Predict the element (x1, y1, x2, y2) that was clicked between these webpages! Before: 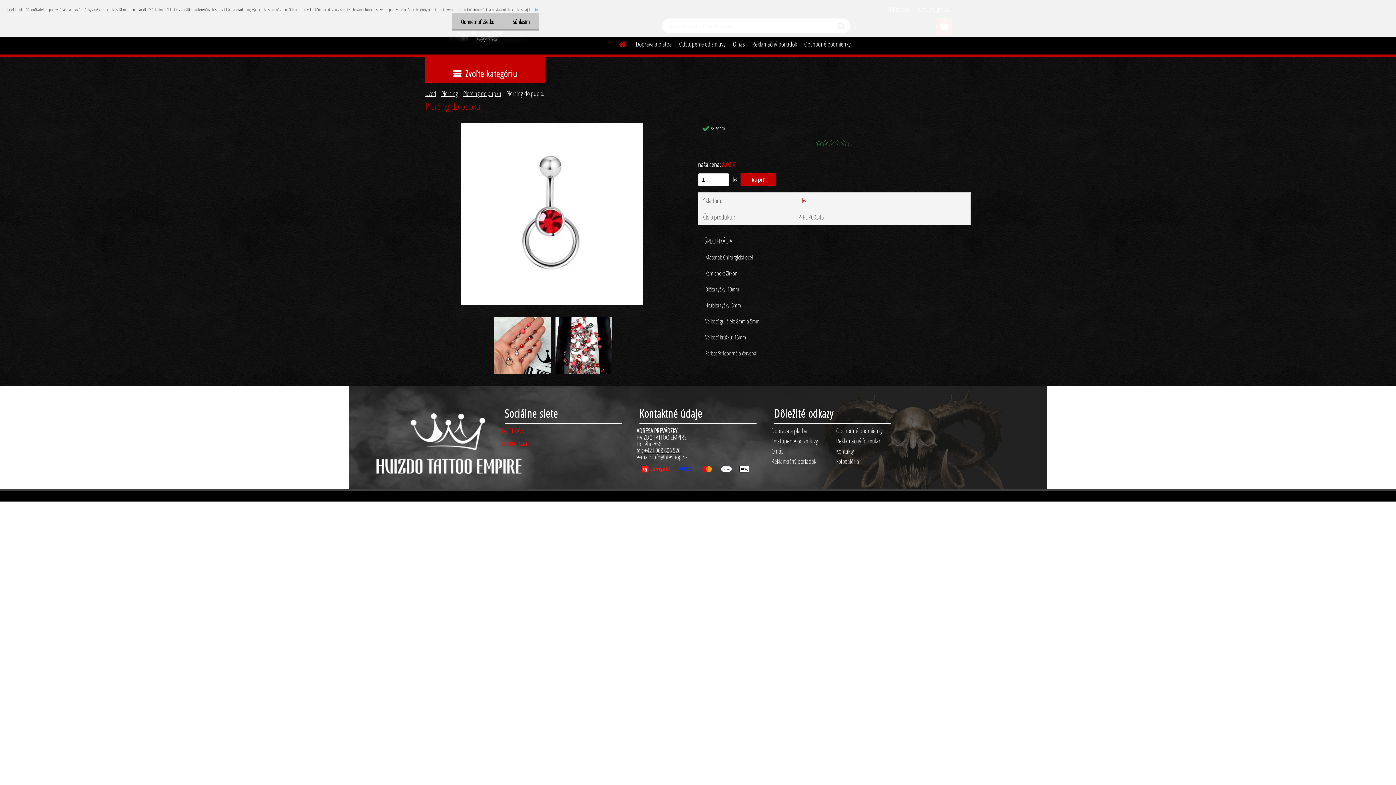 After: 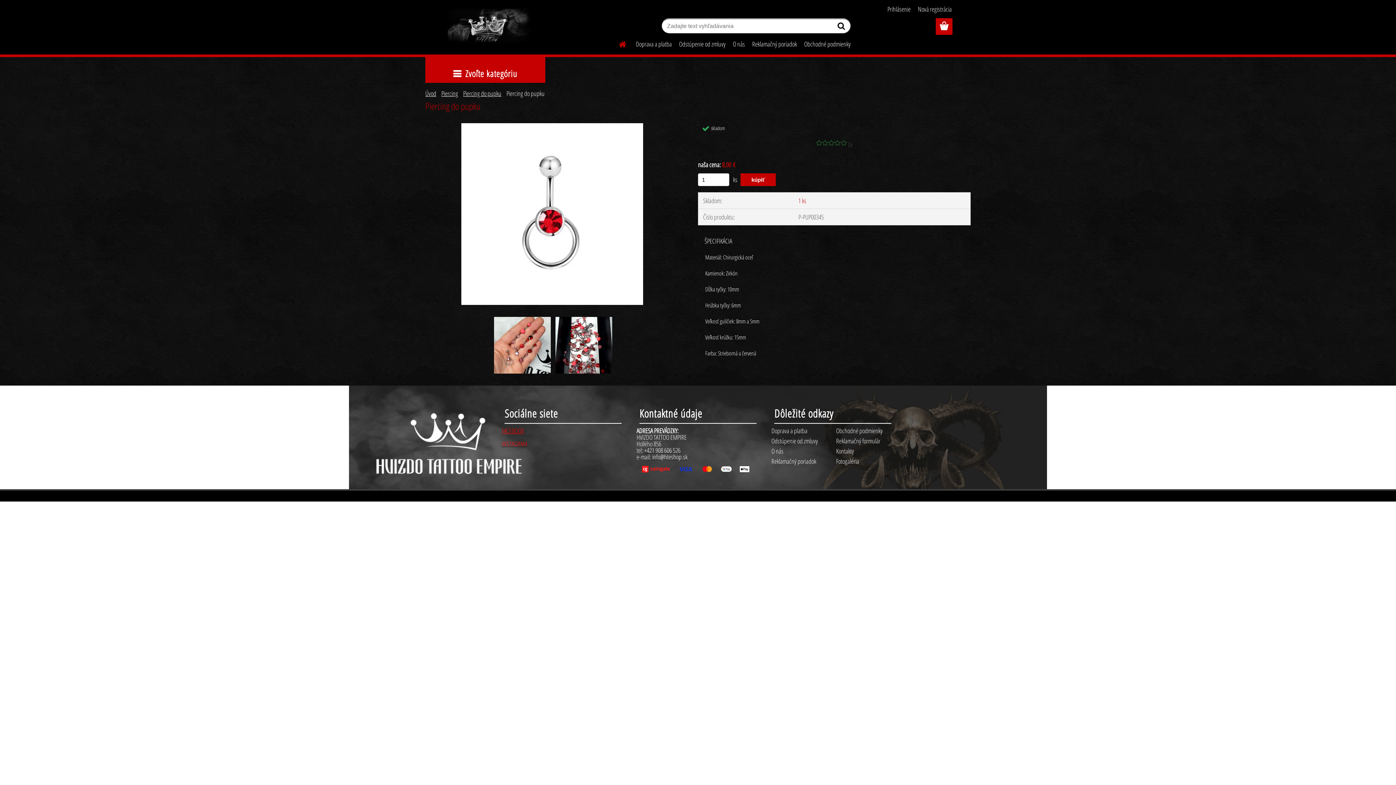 Action: bbox: (503, 13, 538, 30) label: Súhlasím